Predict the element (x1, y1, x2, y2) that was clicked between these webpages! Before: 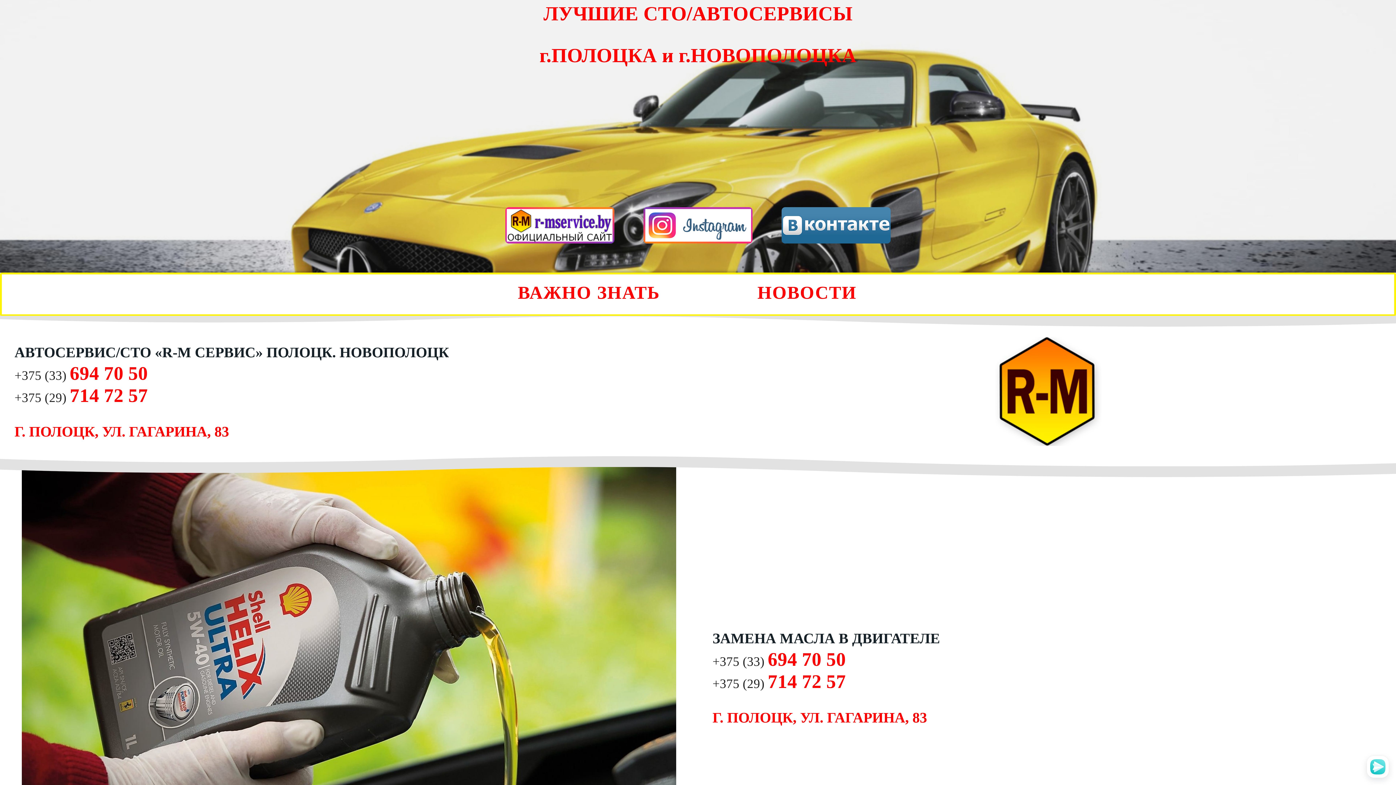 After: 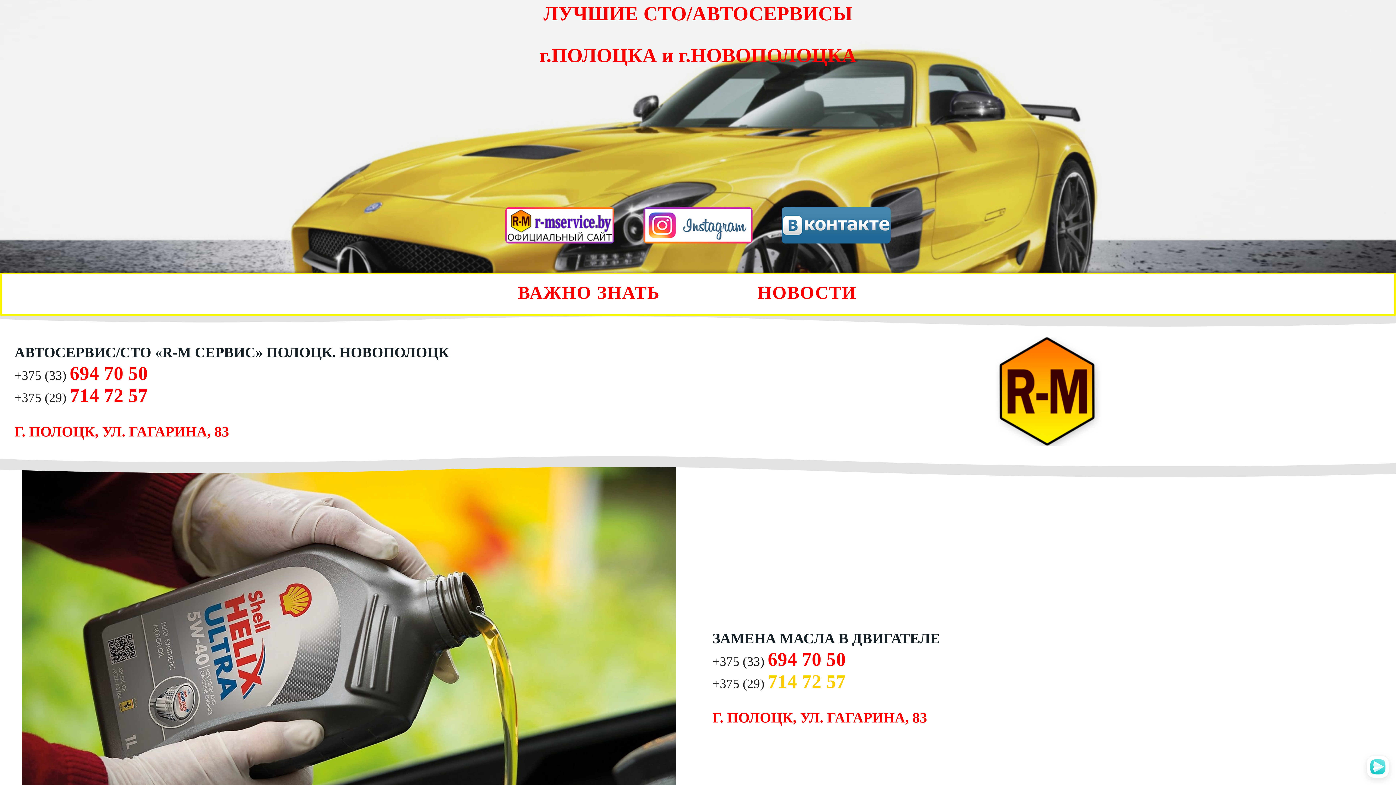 Action: label: 714 72 57 bbox: (768, 677, 846, 691)